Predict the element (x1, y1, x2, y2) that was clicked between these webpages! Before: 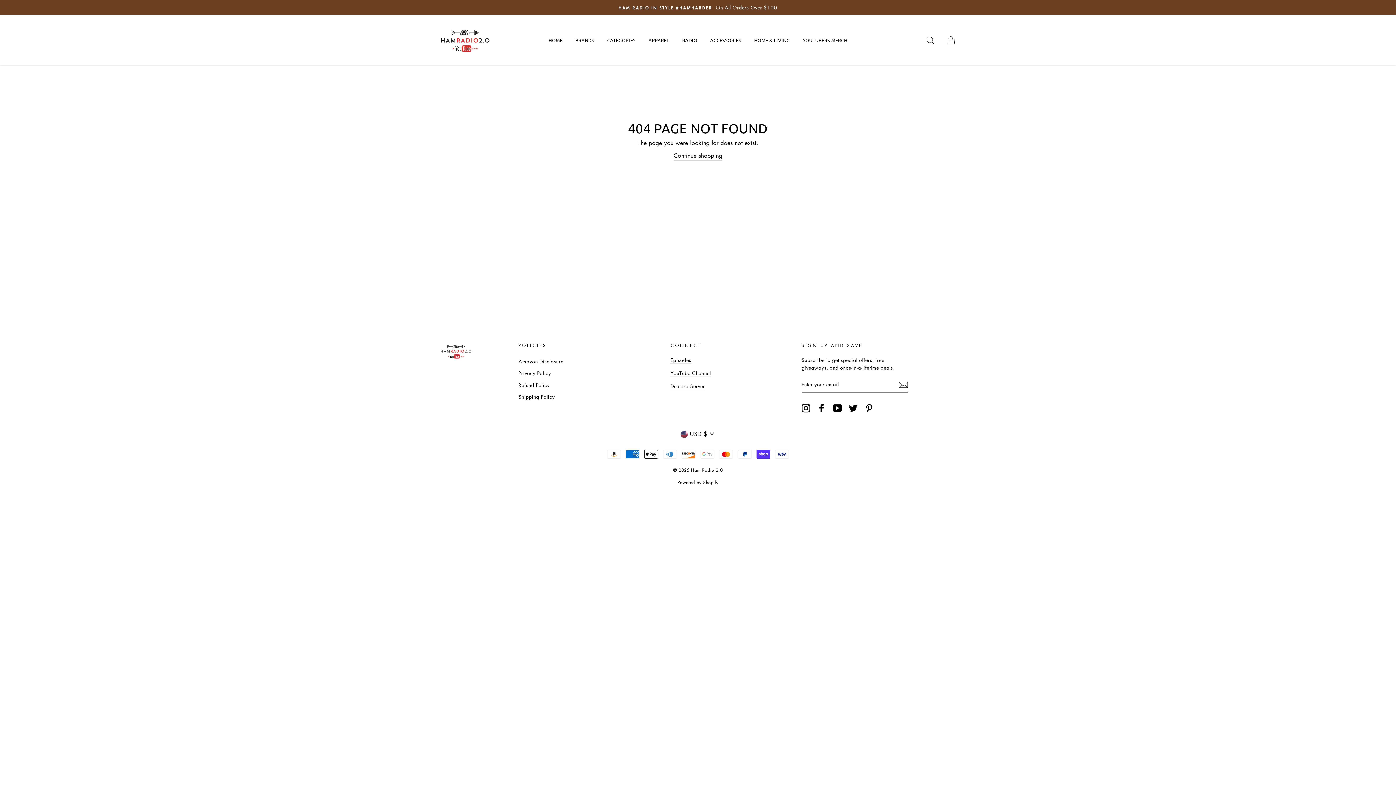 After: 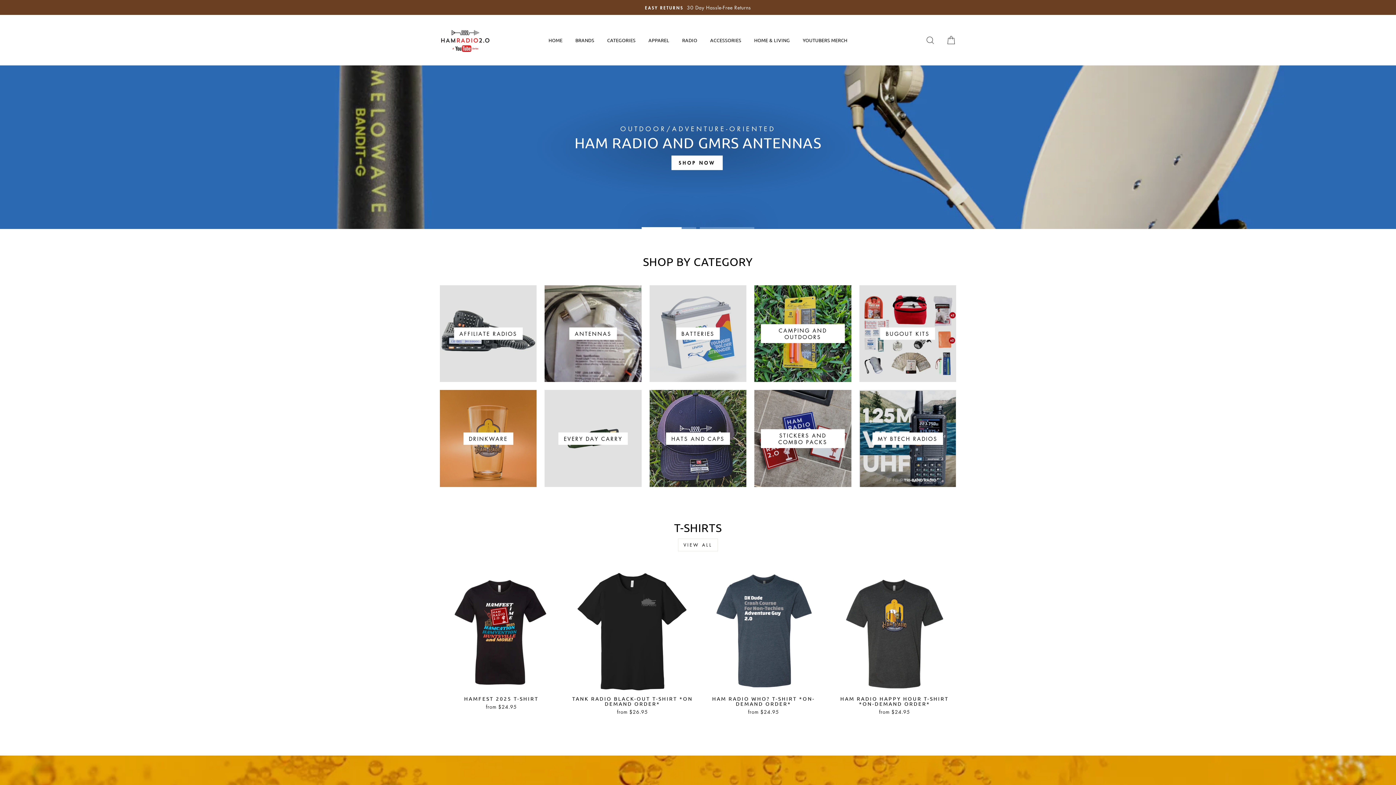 Action: bbox: (704, 35, 746, 45) label: ACCESSORIES